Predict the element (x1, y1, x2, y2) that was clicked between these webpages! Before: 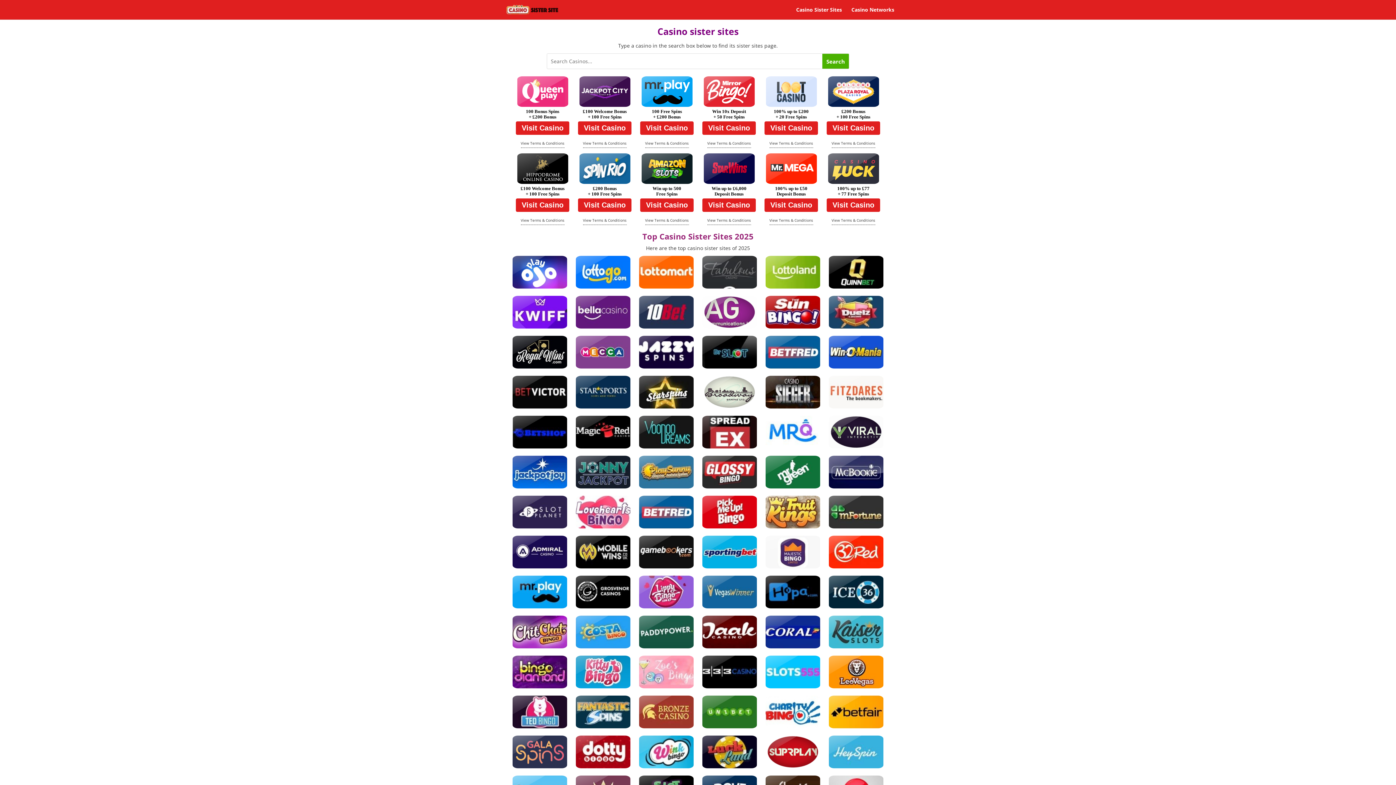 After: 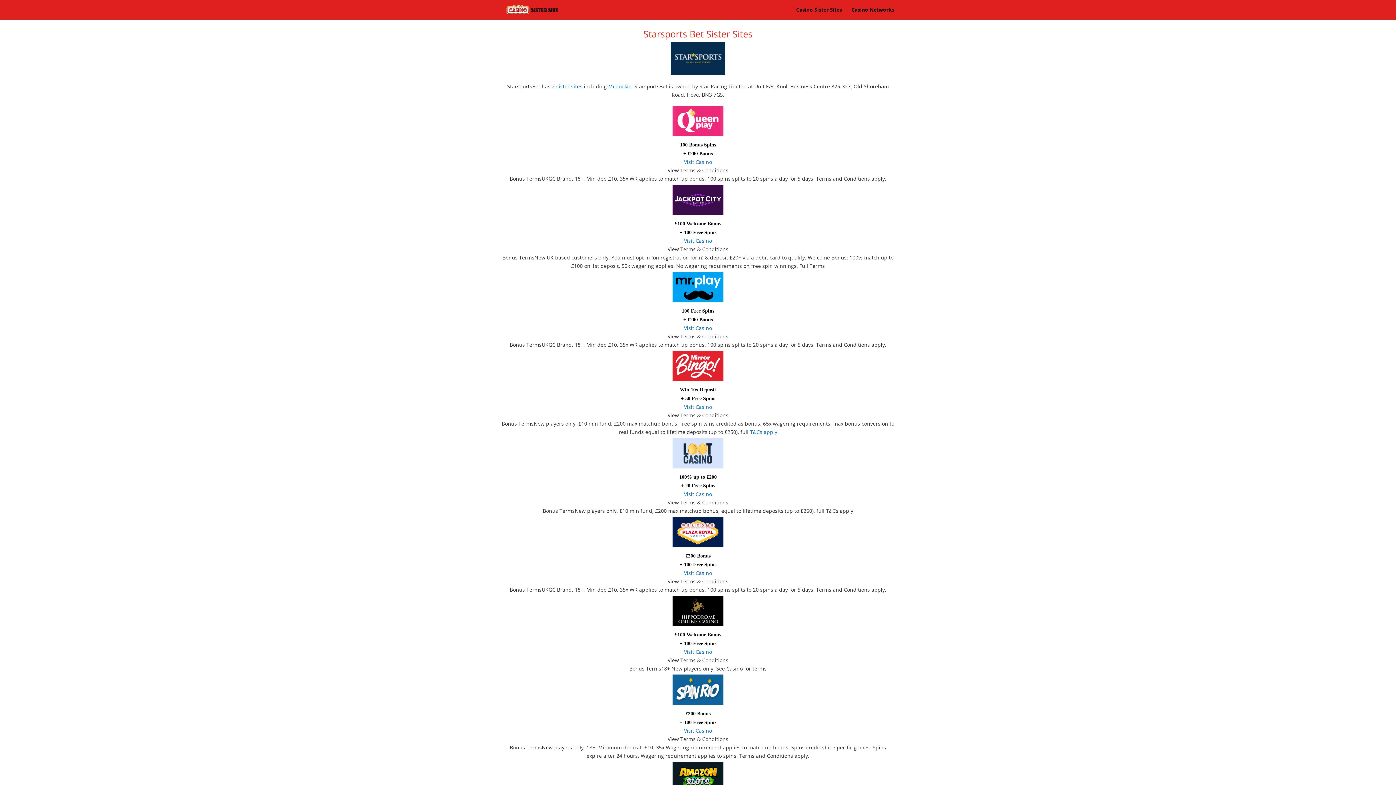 Action: bbox: (574, 375, 632, 381)